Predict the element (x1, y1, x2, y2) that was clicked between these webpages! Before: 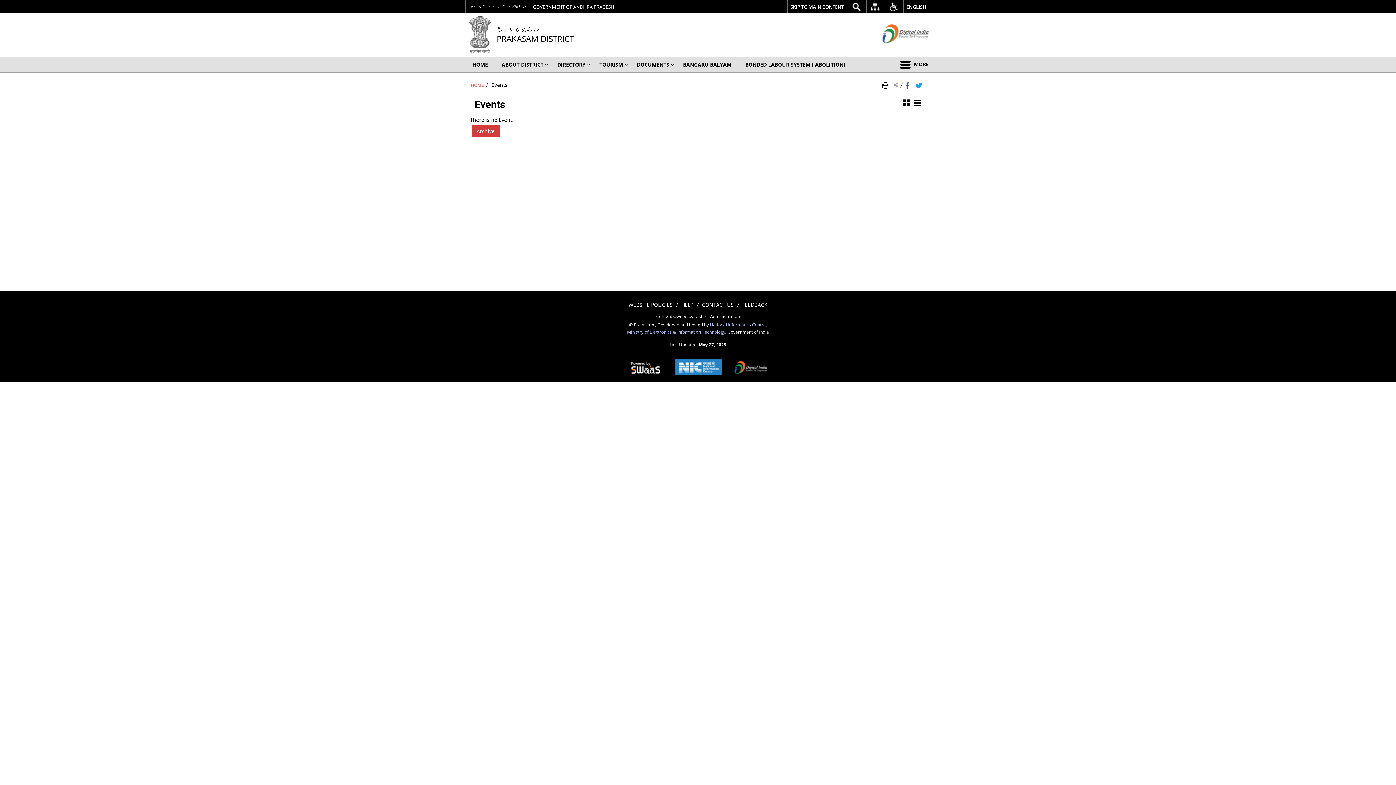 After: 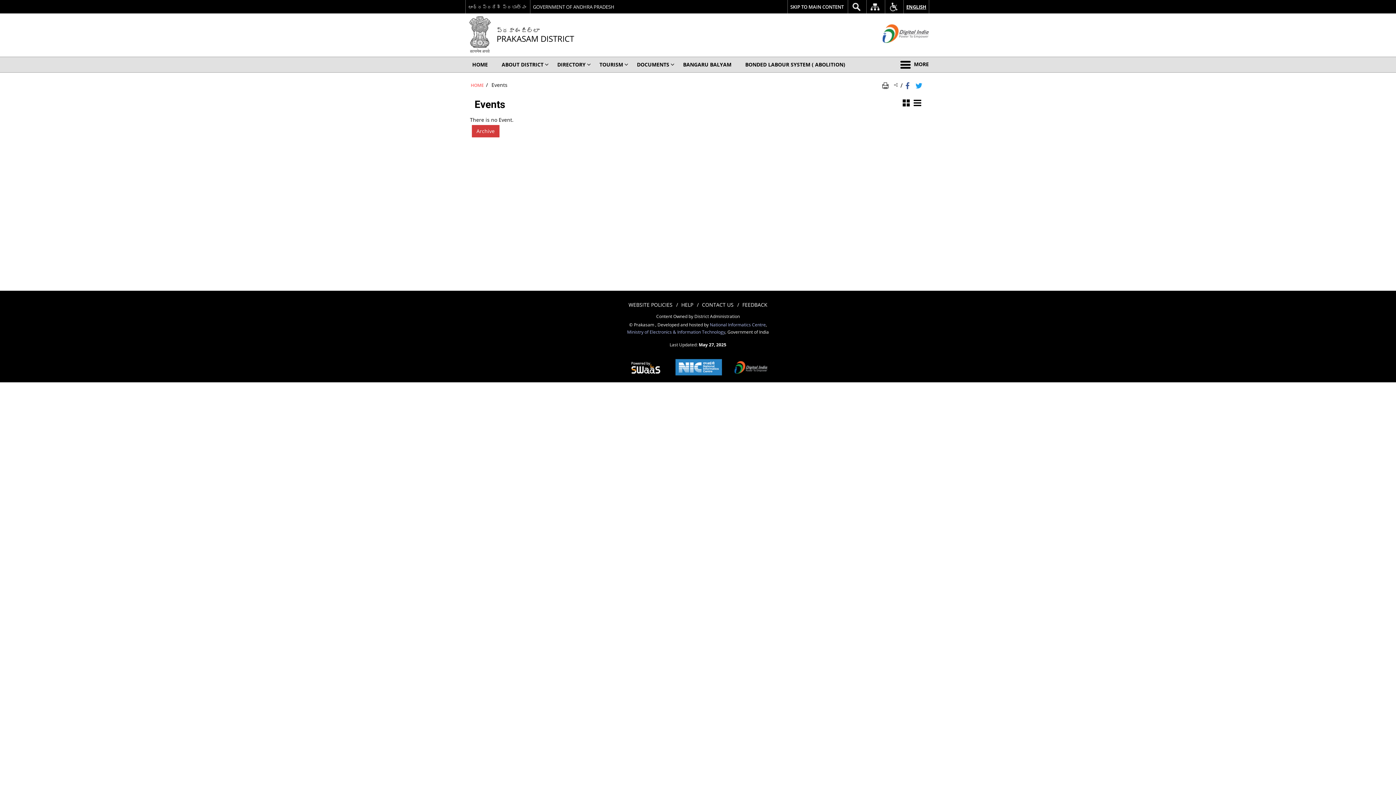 Action: label: SKIP TO MAIN CONTENT bbox: (787, 0, 846, 13)